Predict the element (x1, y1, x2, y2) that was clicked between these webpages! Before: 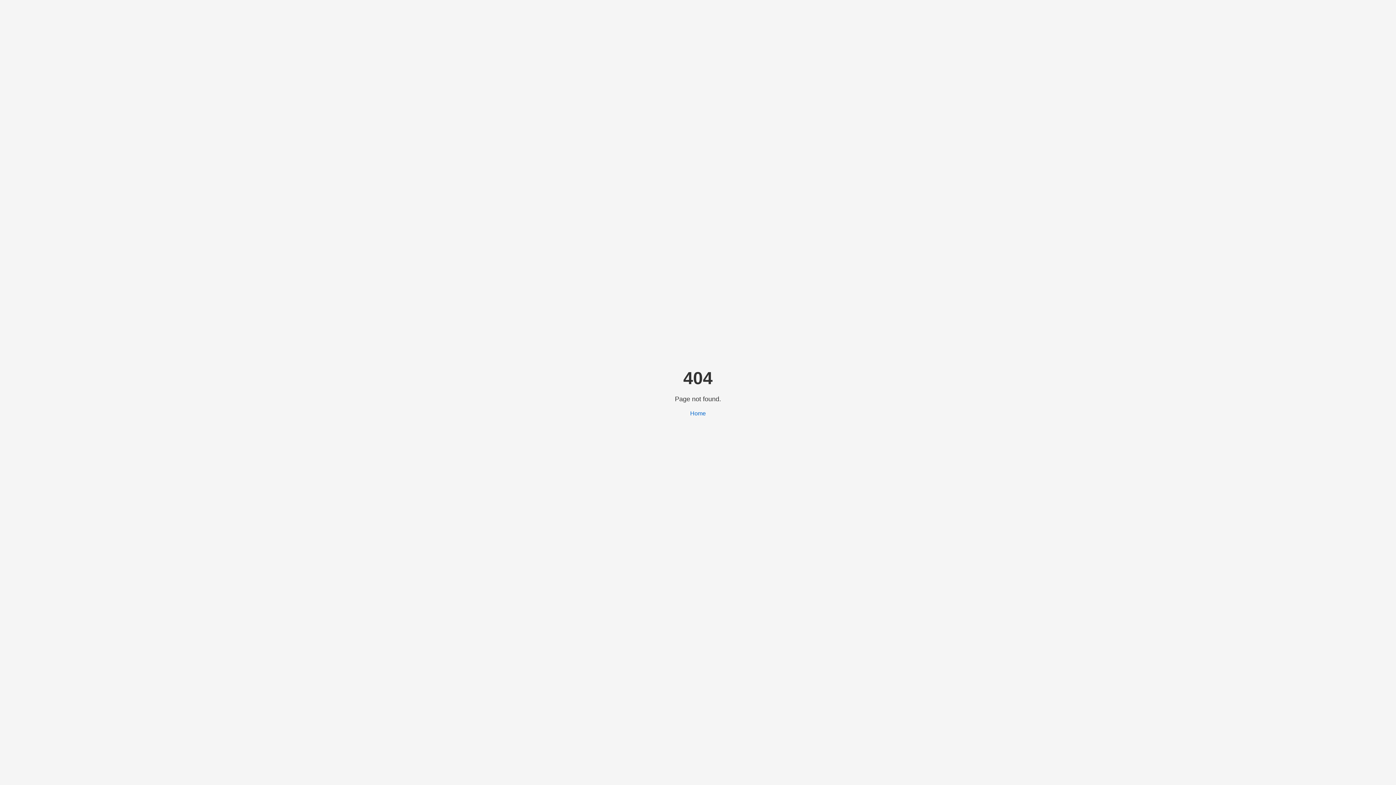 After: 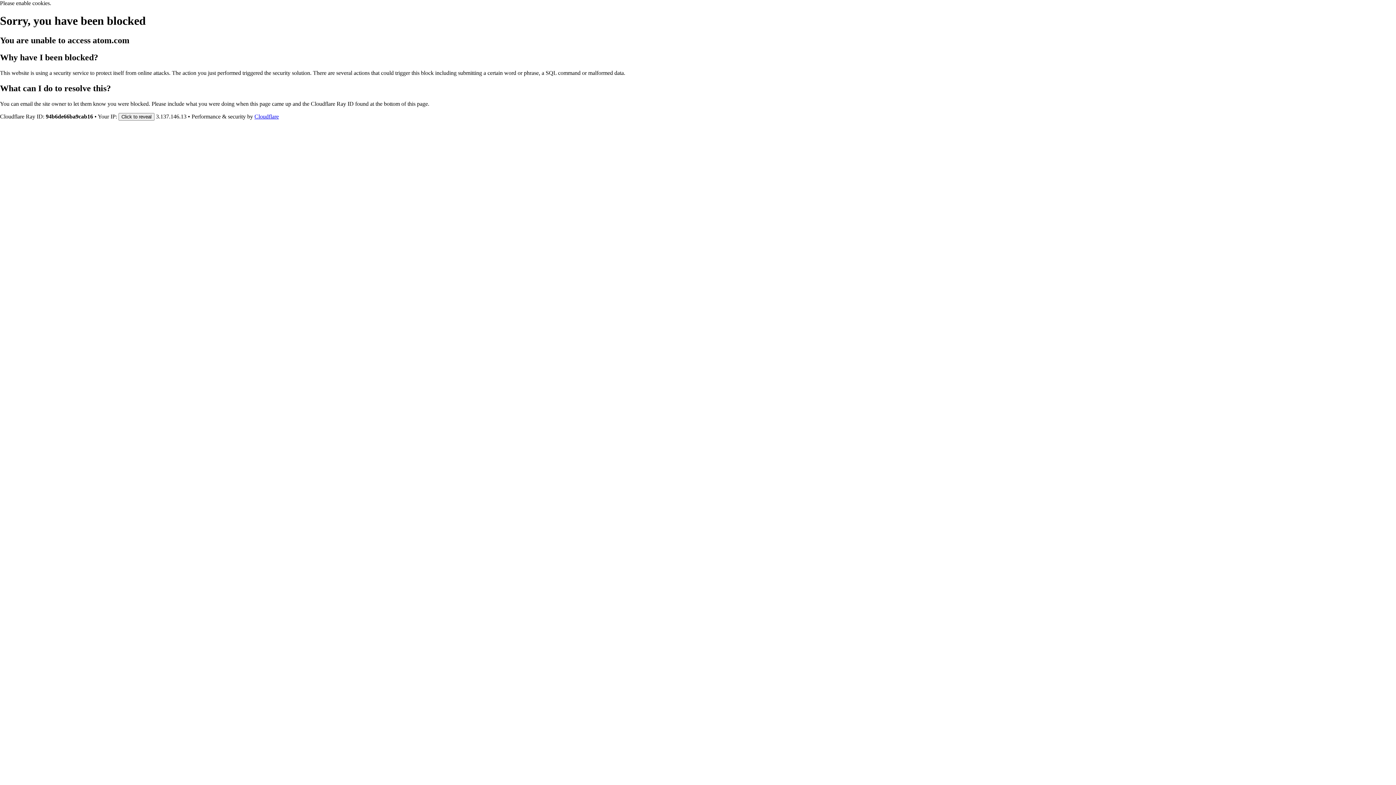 Action: label: Home bbox: (690, 410, 706, 416)